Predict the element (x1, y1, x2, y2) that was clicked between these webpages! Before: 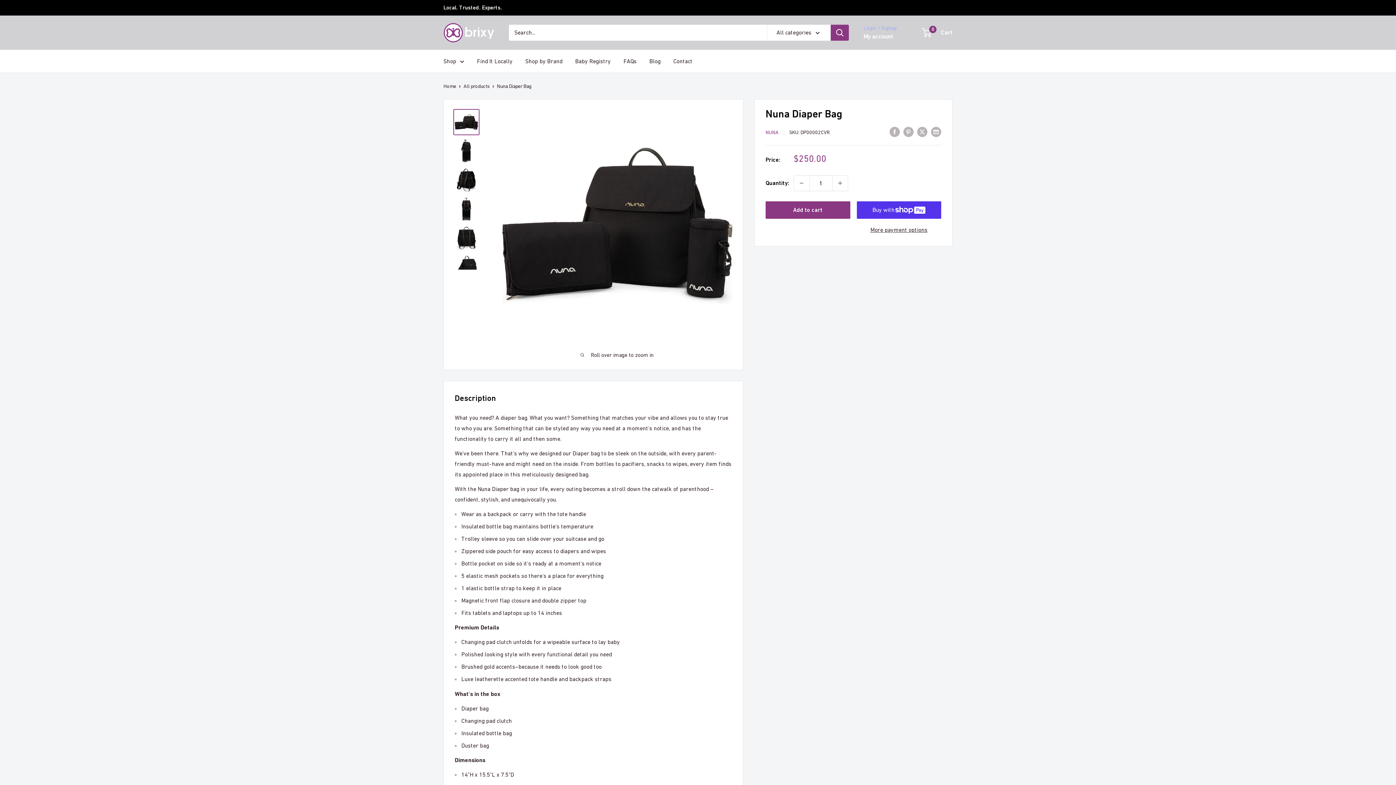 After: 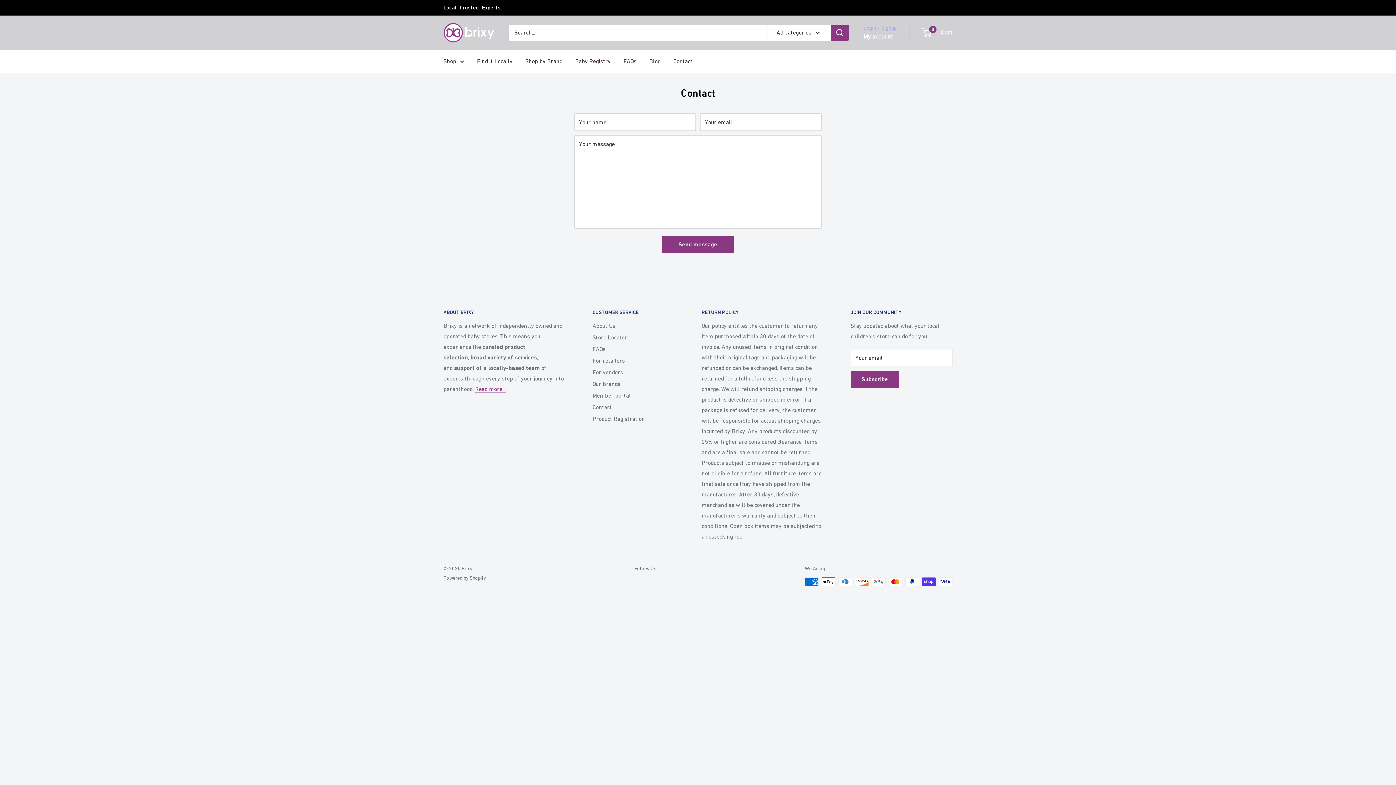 Action: label: Contact bbox: (673, 55, 692, 66)